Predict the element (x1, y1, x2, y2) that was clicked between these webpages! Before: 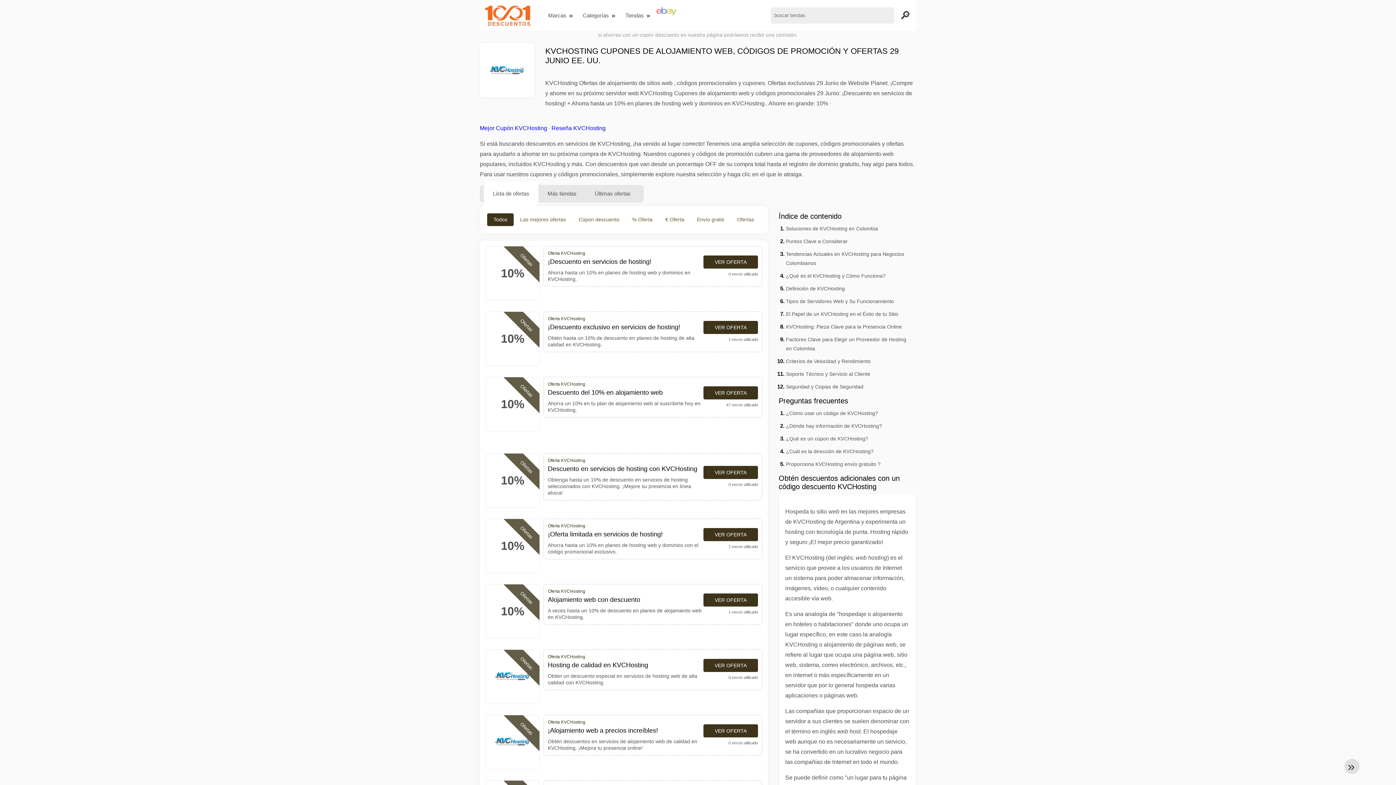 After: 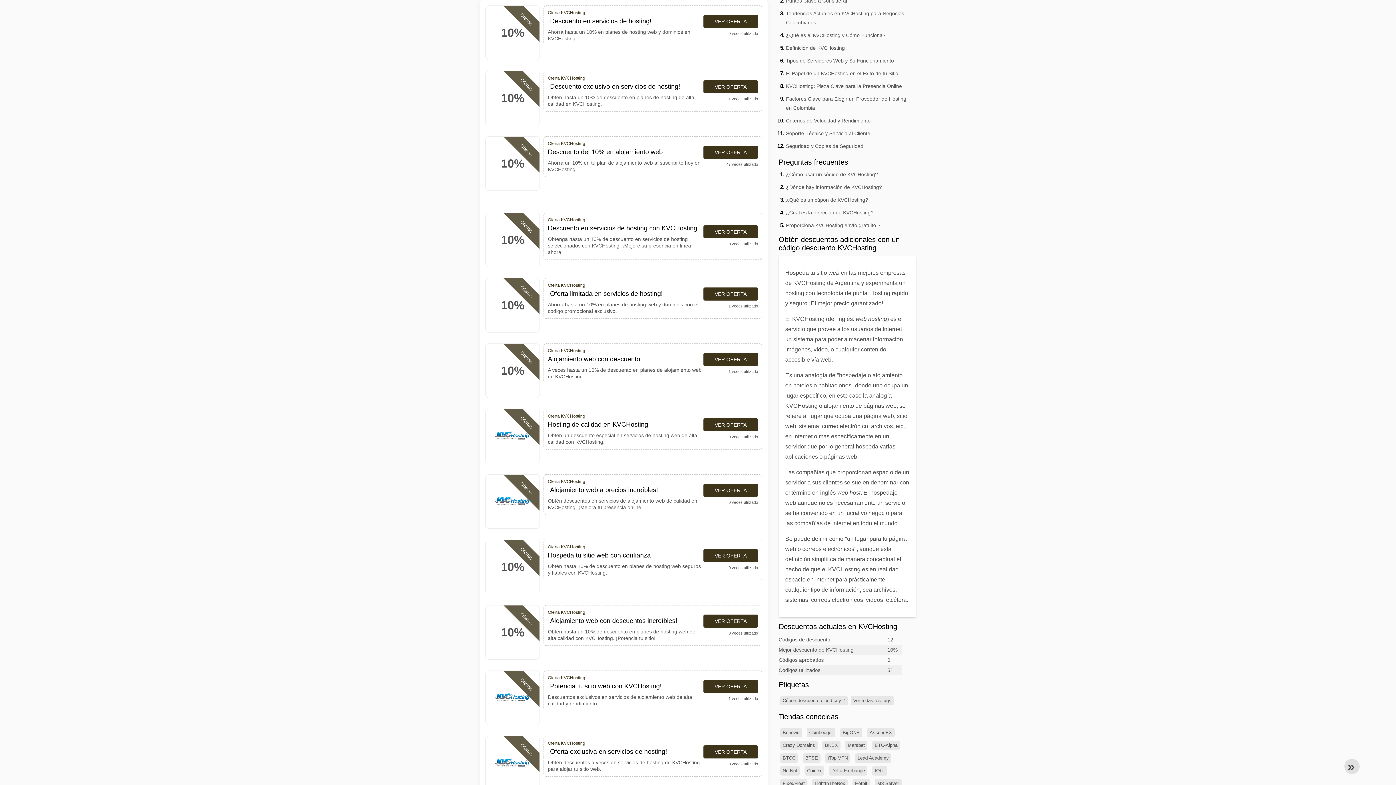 Action: bbox: (480, 125, 547, 131) label: Mejor Cupón KVCHosting